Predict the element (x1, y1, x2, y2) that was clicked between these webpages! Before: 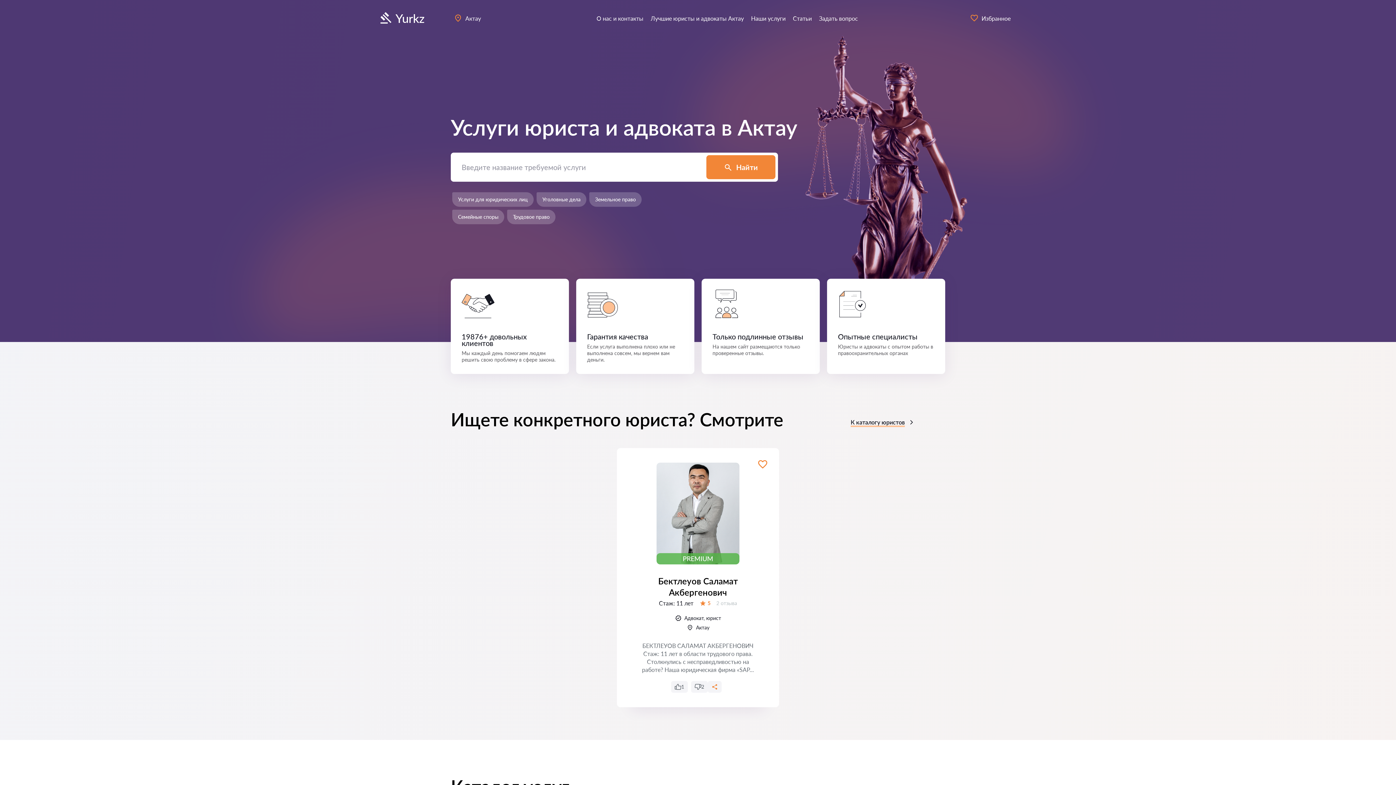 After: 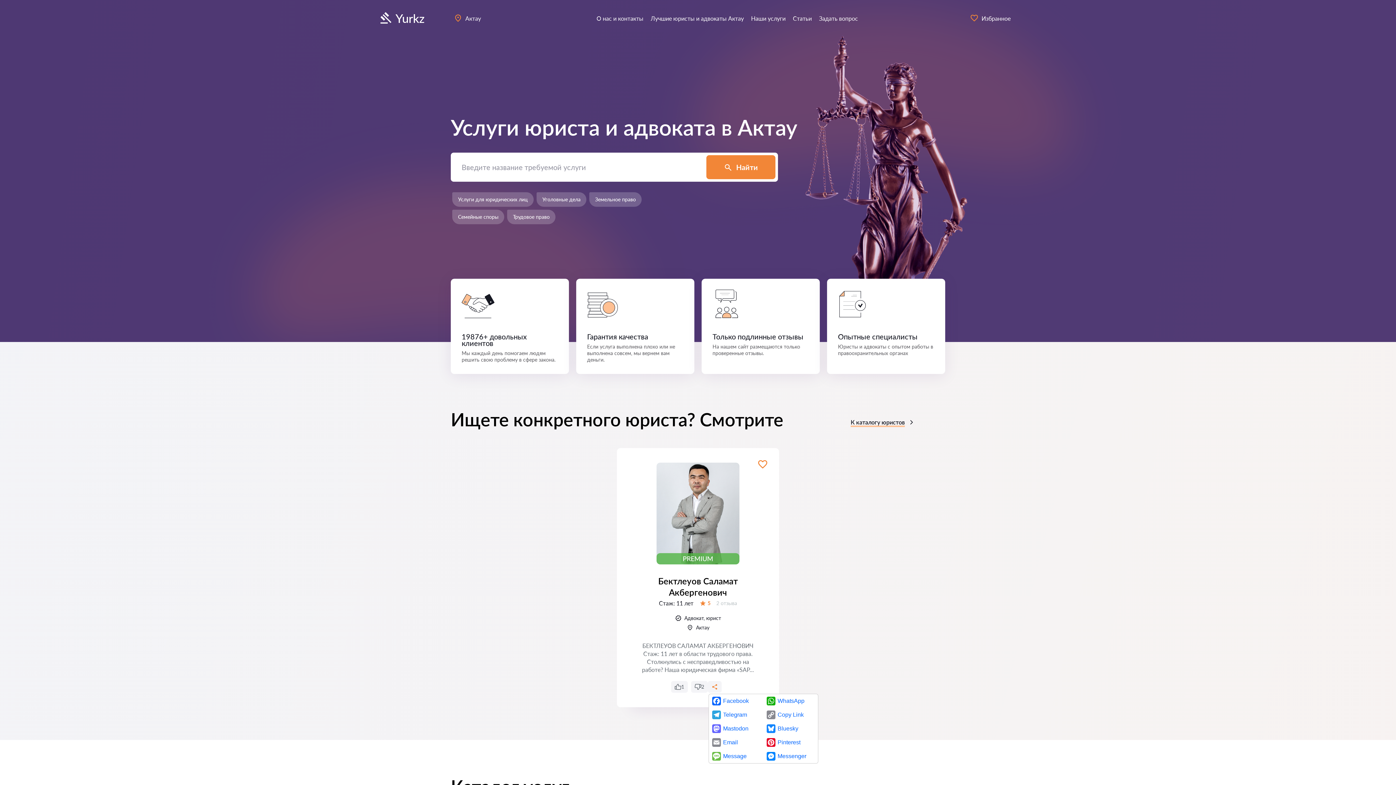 Action: bbox: (708, 680, 721, 694)